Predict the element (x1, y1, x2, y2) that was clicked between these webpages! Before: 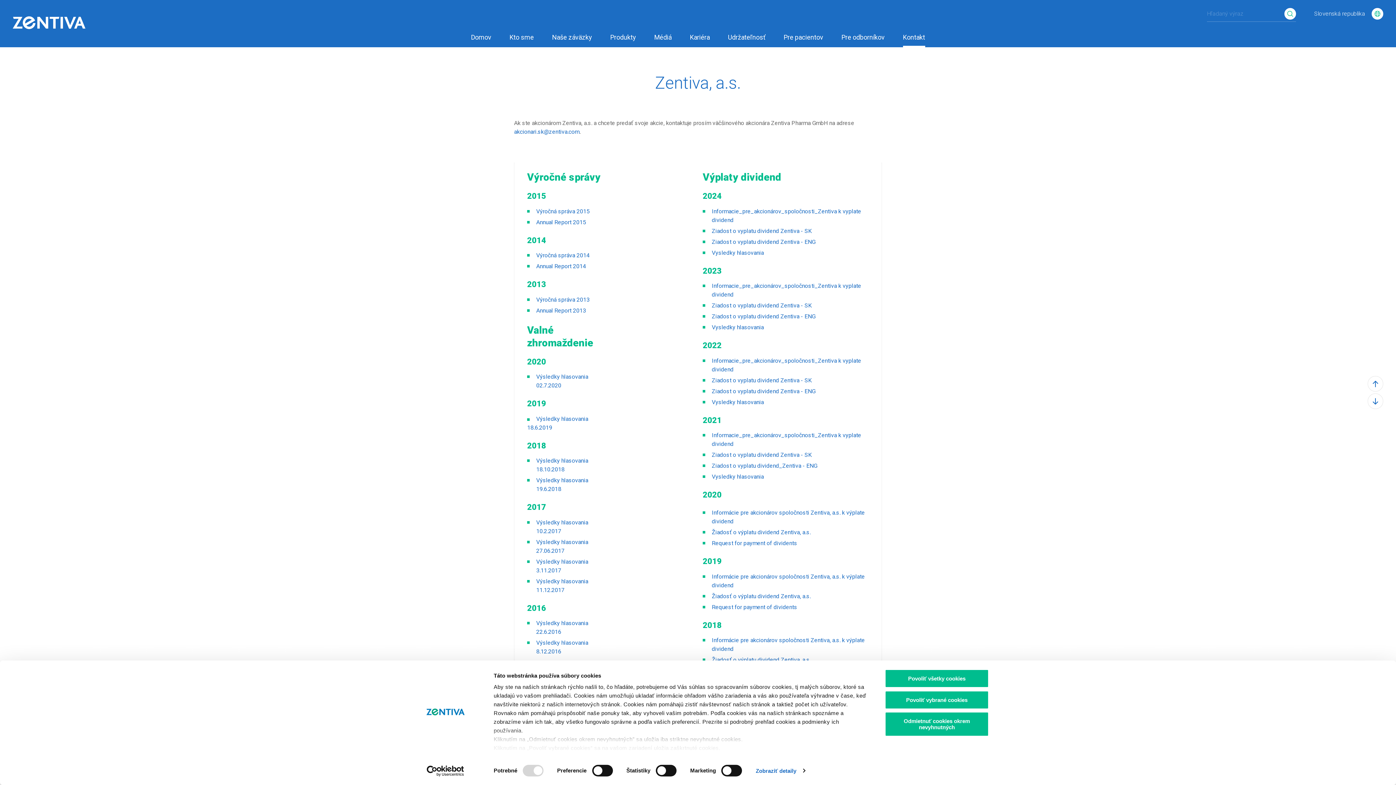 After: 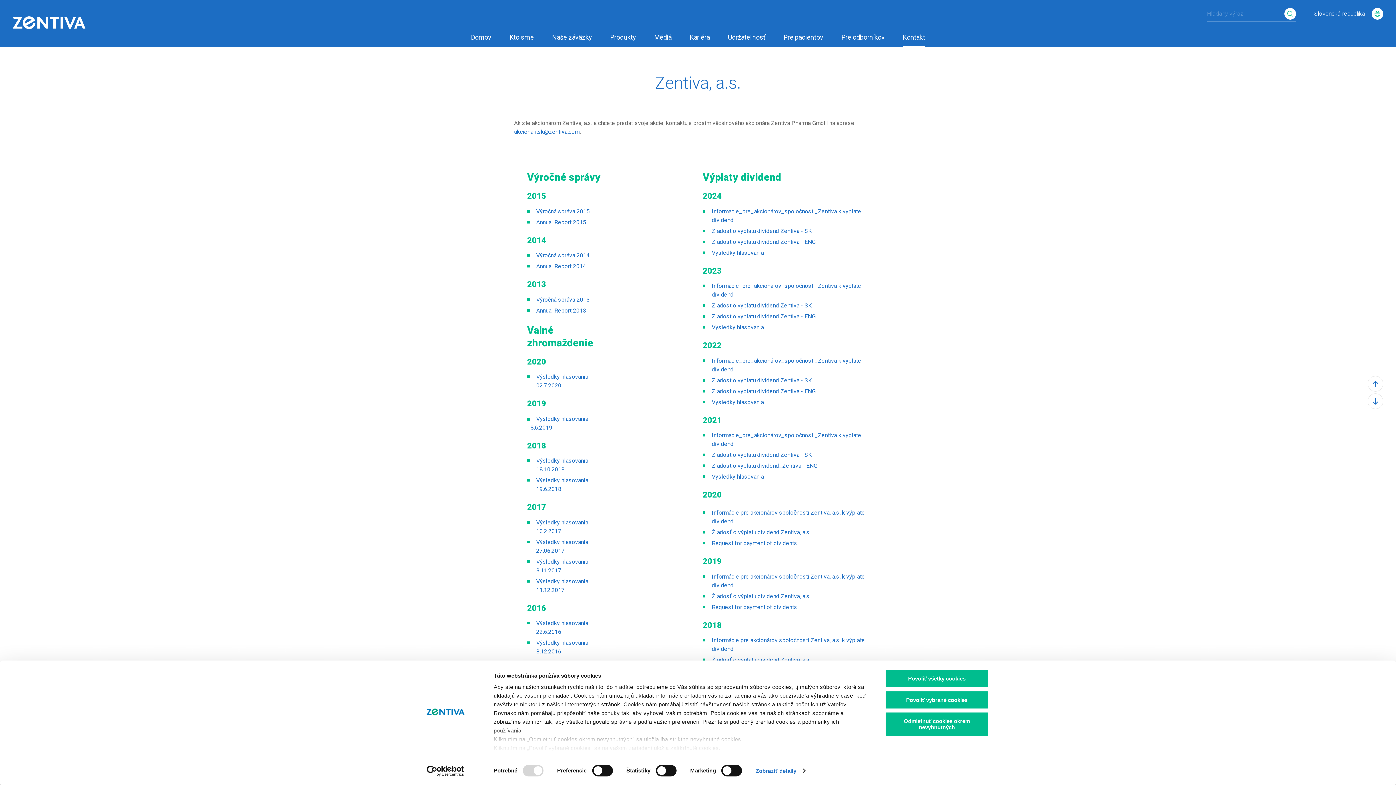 Action: bbox: (536, 252, 589, 258) label: Výročná správa 2014